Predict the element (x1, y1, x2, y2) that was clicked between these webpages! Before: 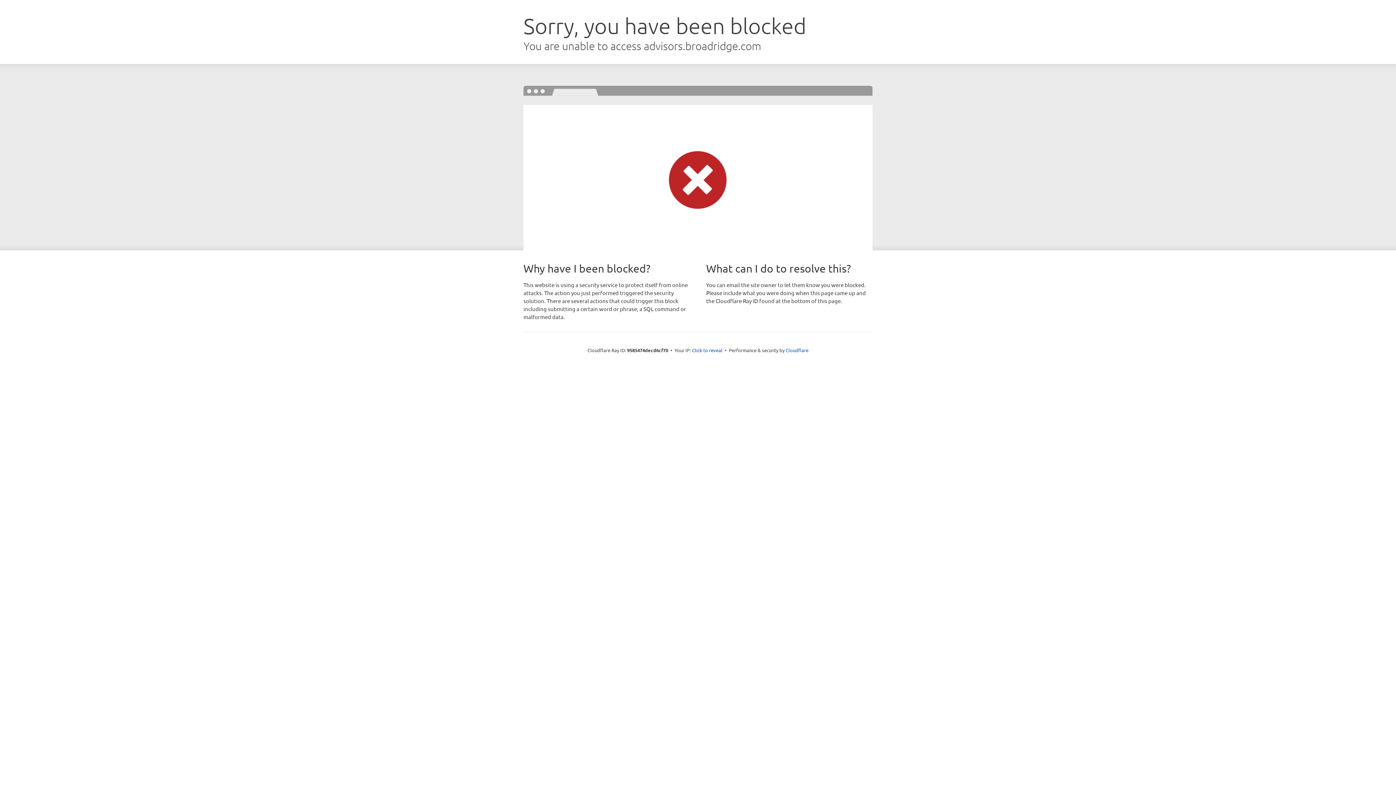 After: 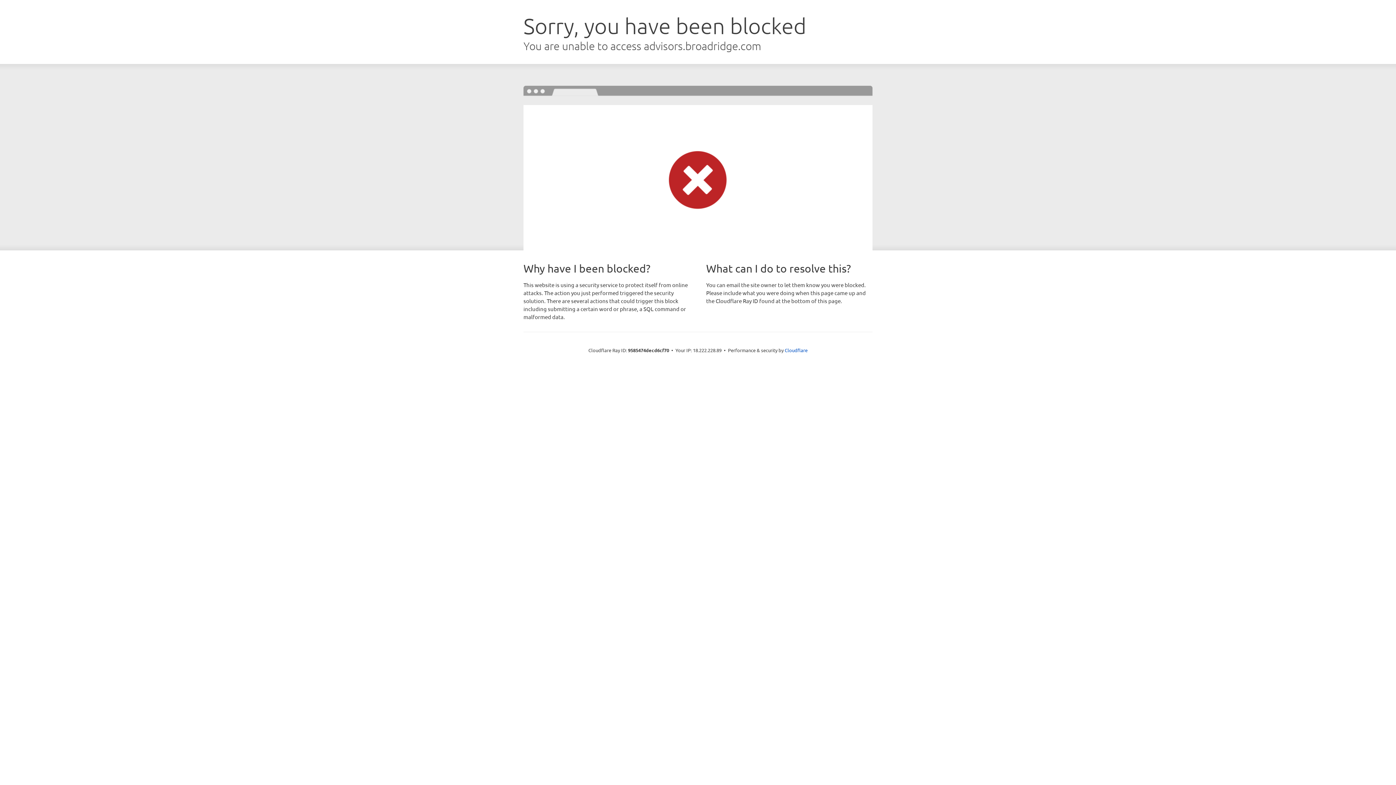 Action: label: Click to reveal bbox: (692, 346, 722, 353)